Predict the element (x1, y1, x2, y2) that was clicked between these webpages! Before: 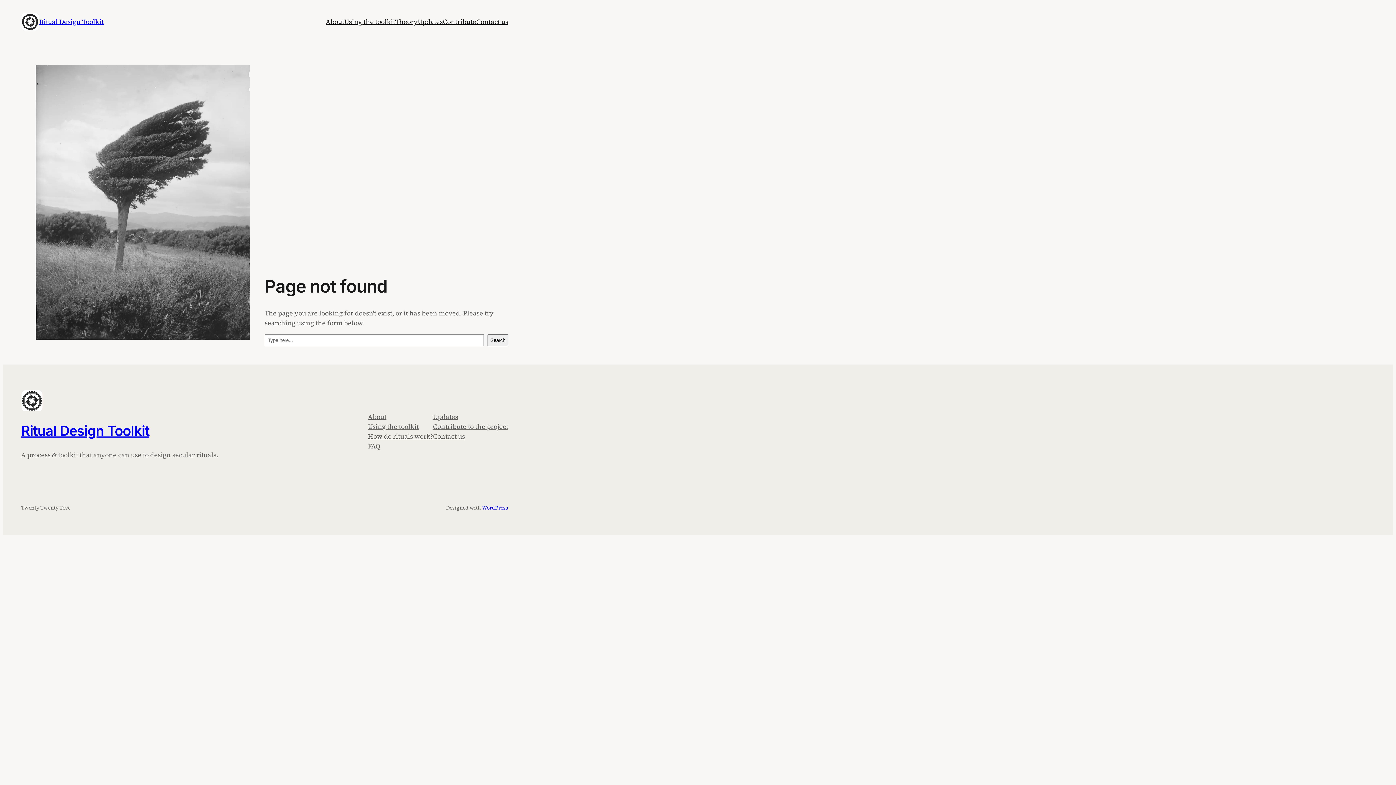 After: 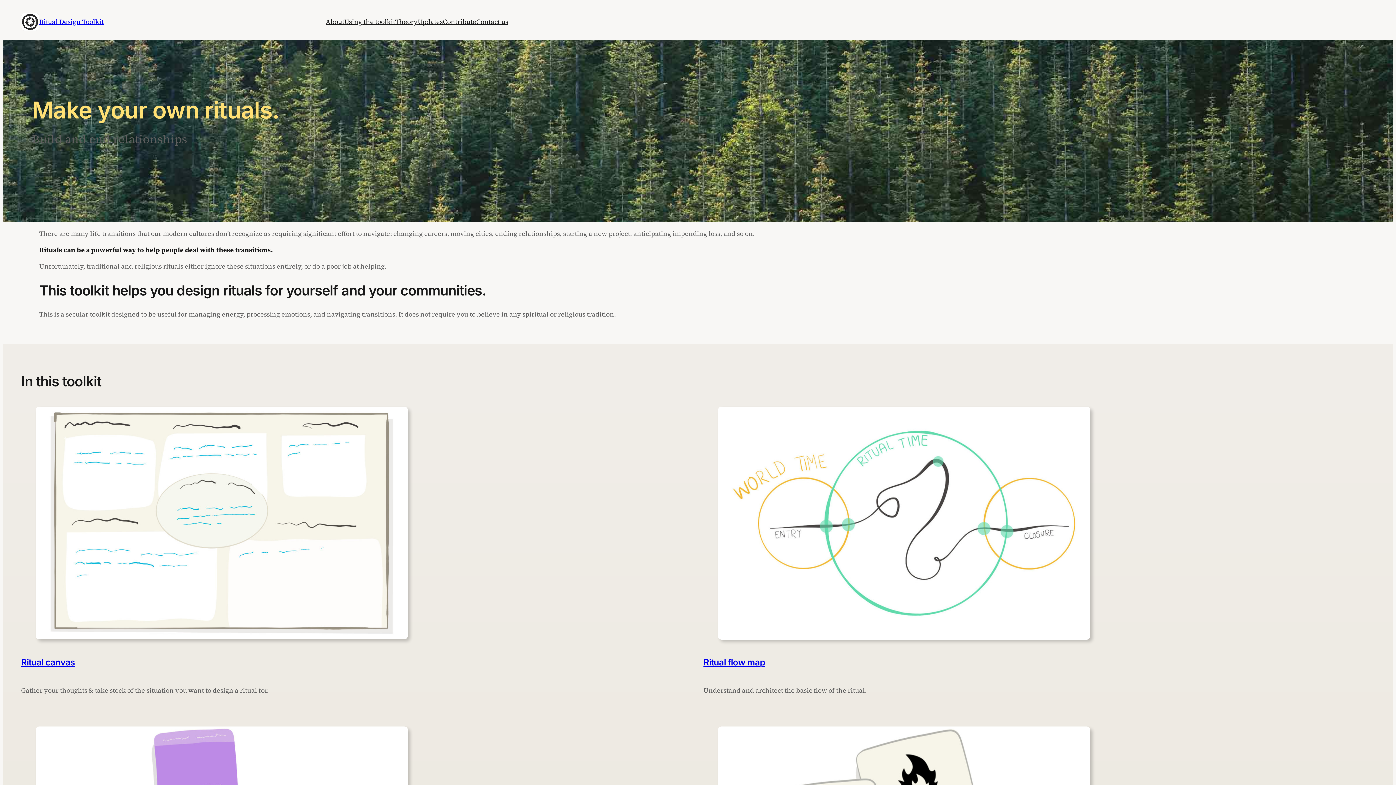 Action: bbox: (21, 390, 42, 411)